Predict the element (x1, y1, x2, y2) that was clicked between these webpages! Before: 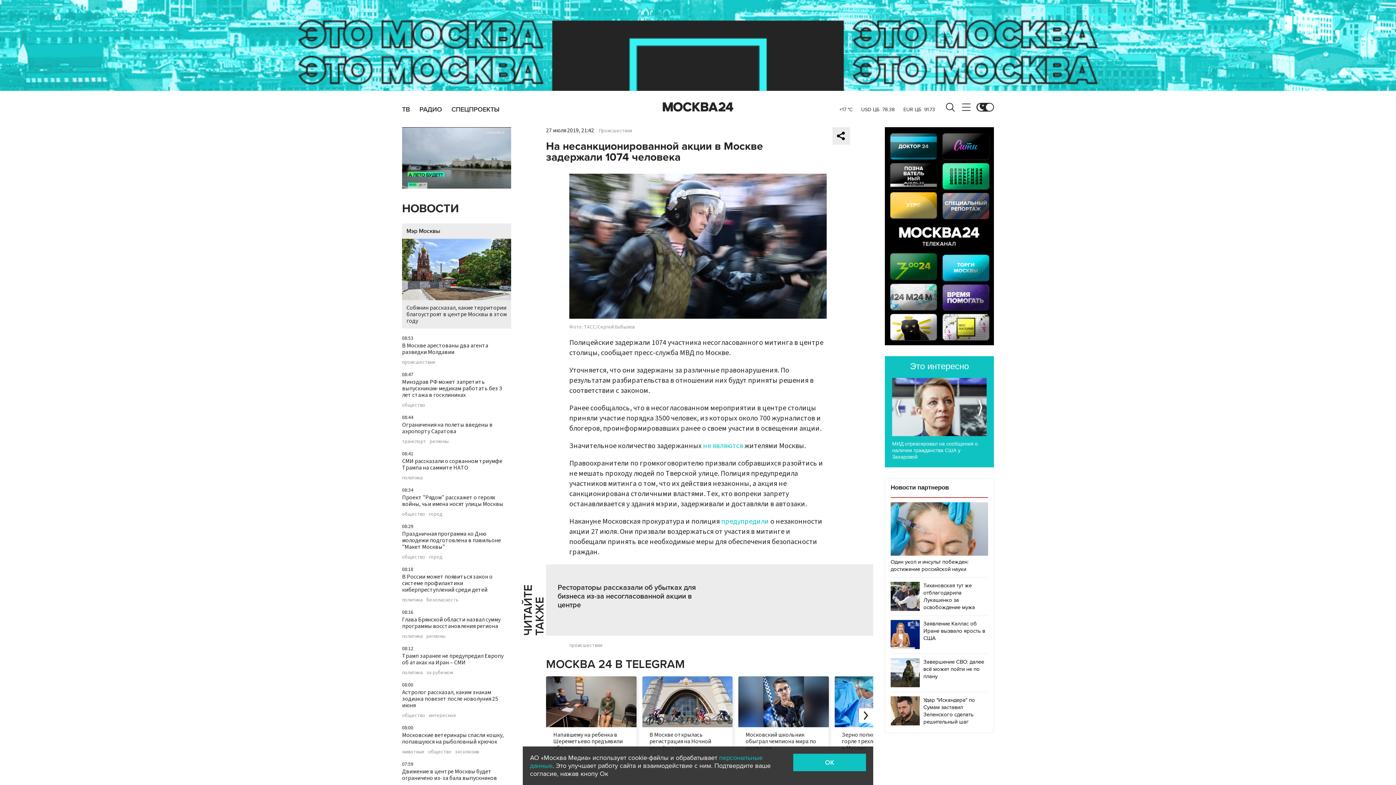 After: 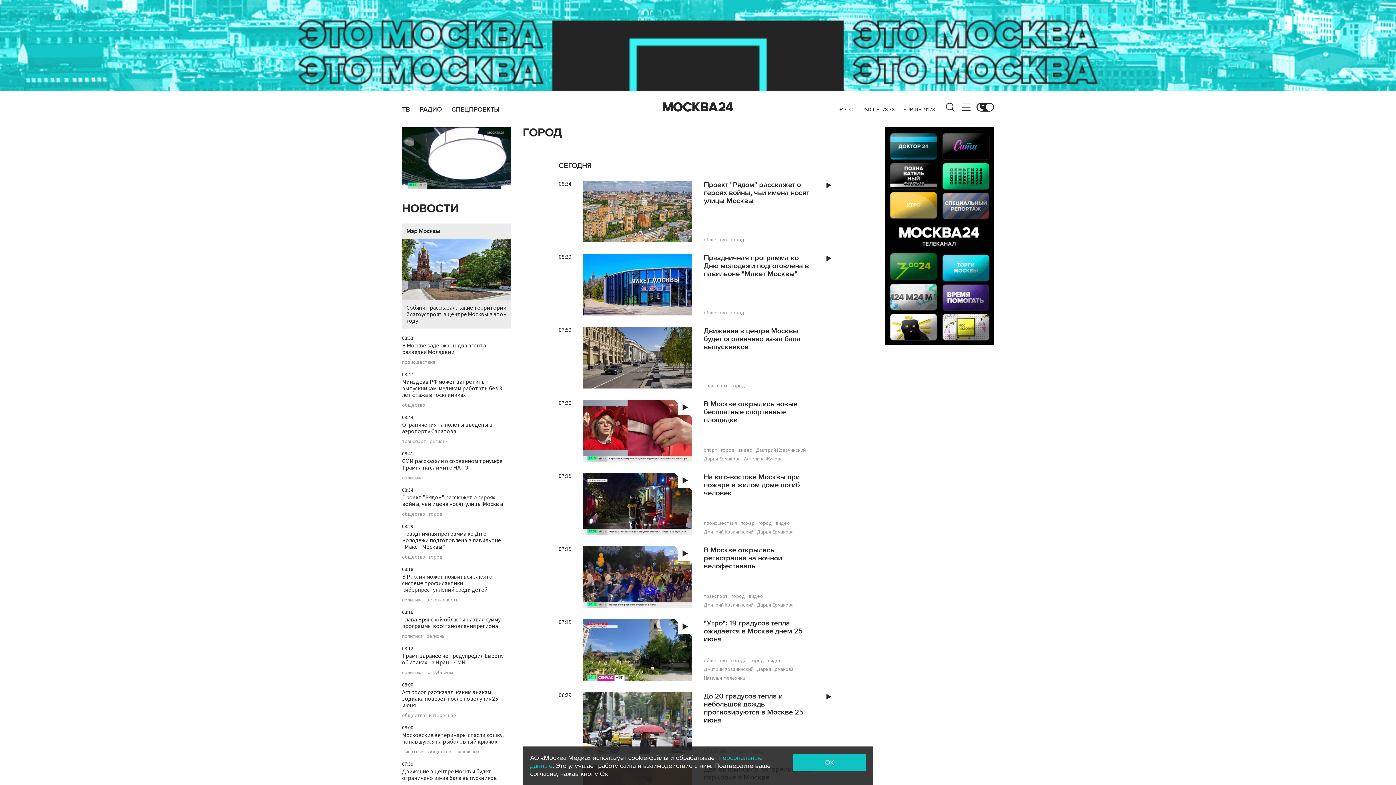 Action: label: город bbox: (429, 554, 442, 560)